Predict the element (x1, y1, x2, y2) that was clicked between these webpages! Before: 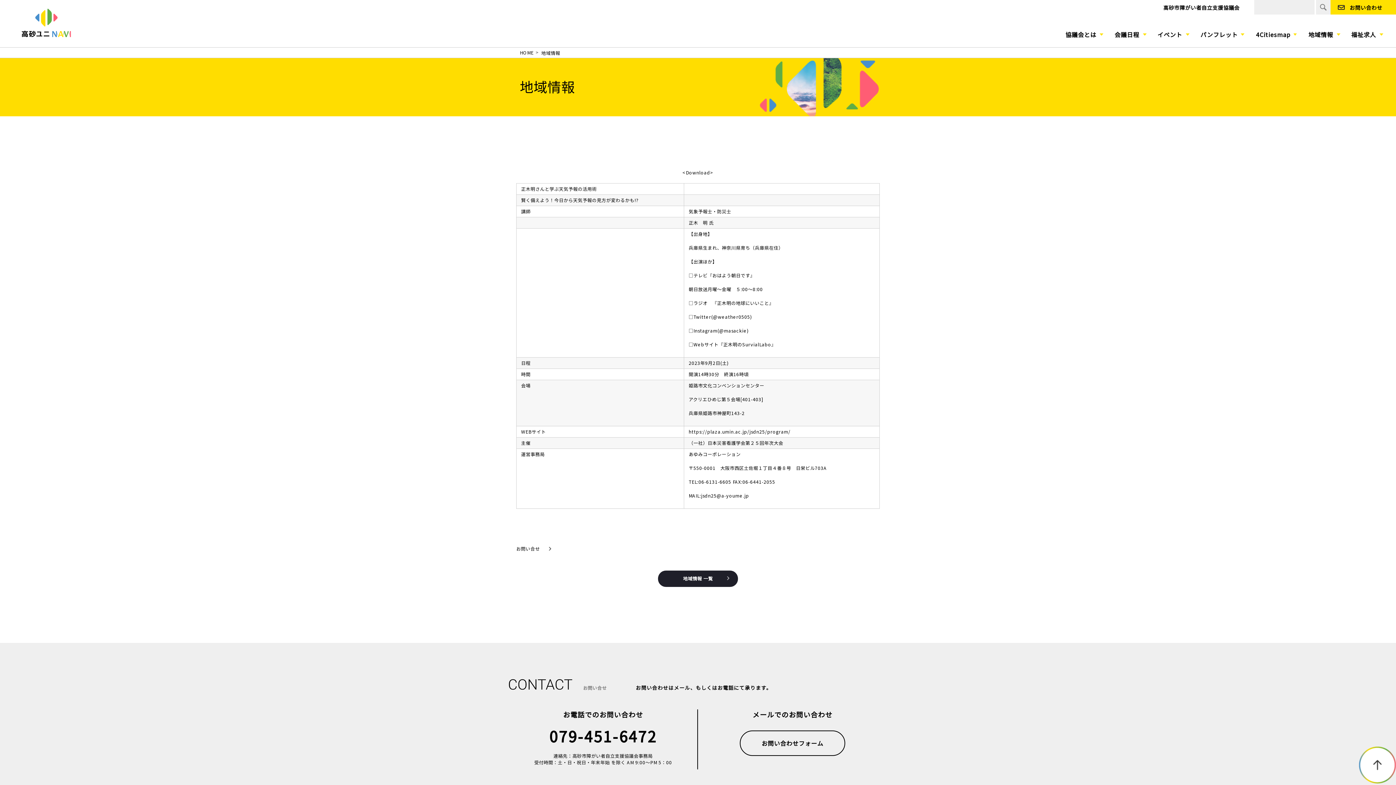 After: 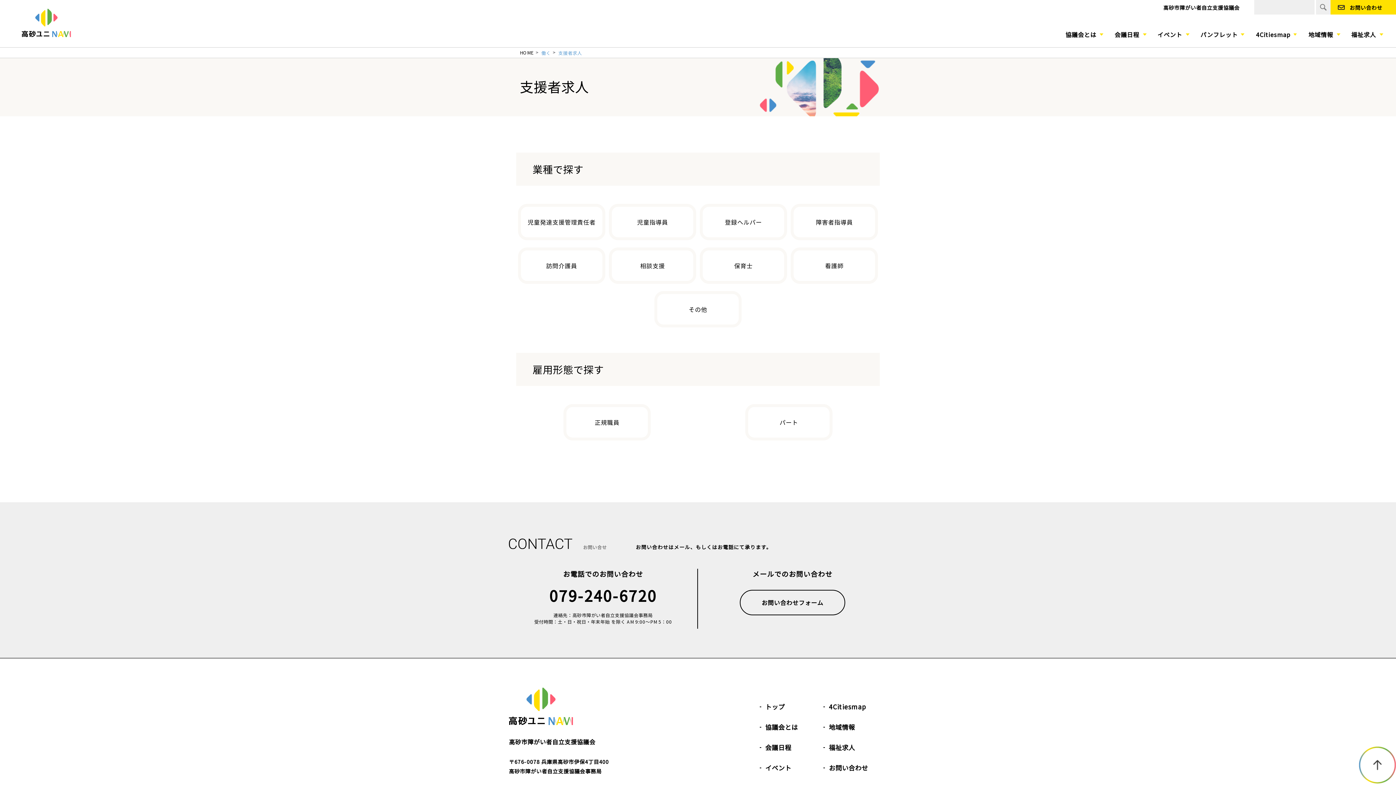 Action: label: 福祉求人 bbox: (1342, 21, 1385, 47)